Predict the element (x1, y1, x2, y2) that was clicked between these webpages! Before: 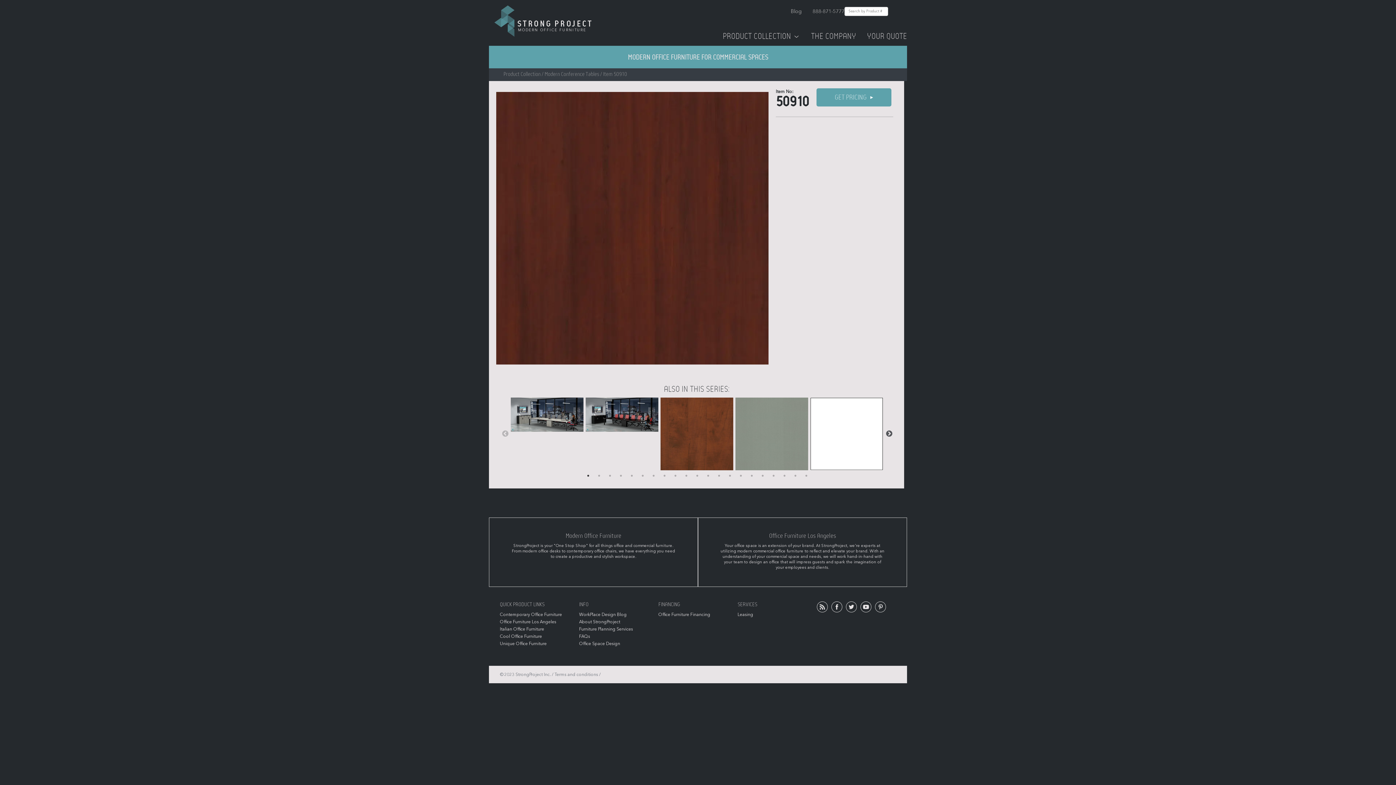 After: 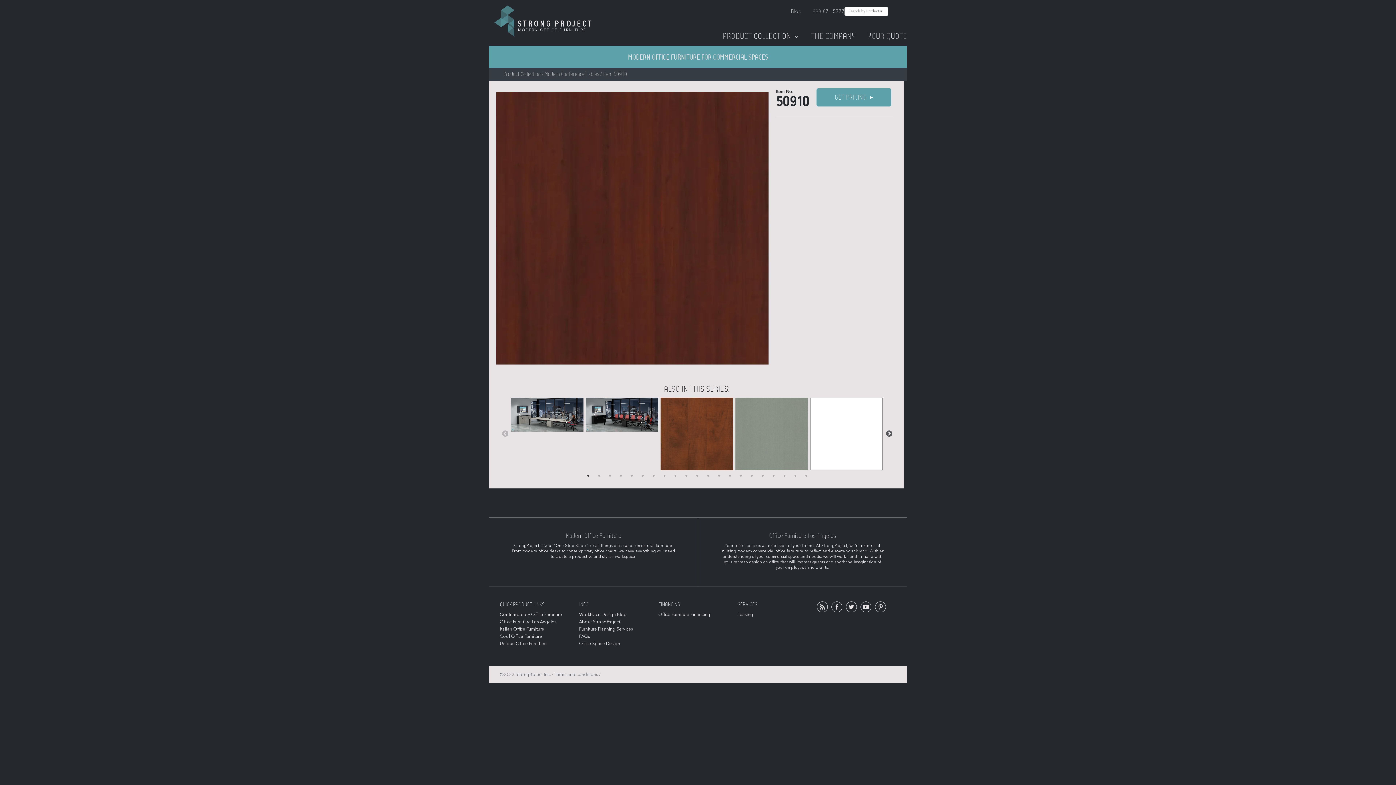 Action: label: 888-871-5777 bbox: (812, 7, 844, 15)